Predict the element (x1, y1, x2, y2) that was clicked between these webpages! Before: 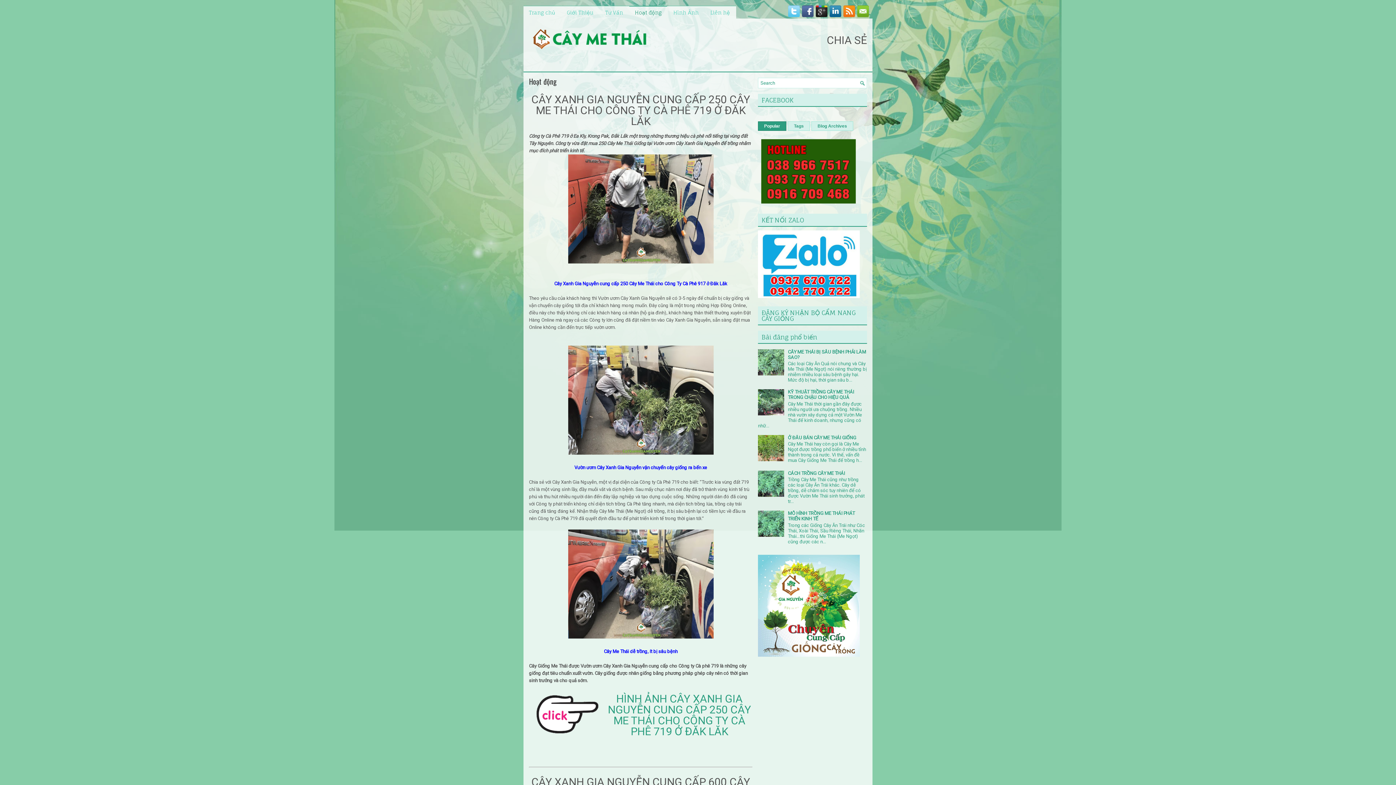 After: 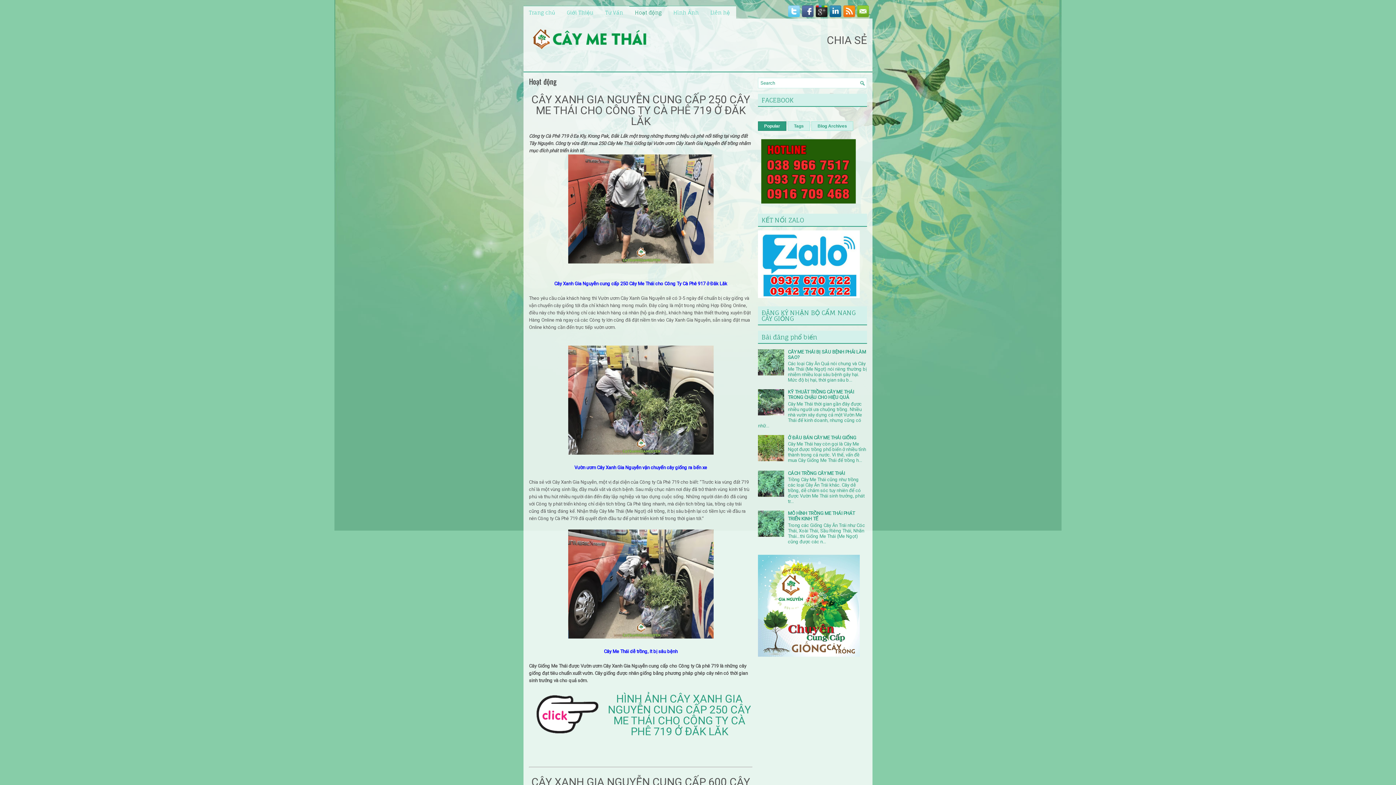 Action: label: Hoạt động bbox: (529, 77, 752, 85)